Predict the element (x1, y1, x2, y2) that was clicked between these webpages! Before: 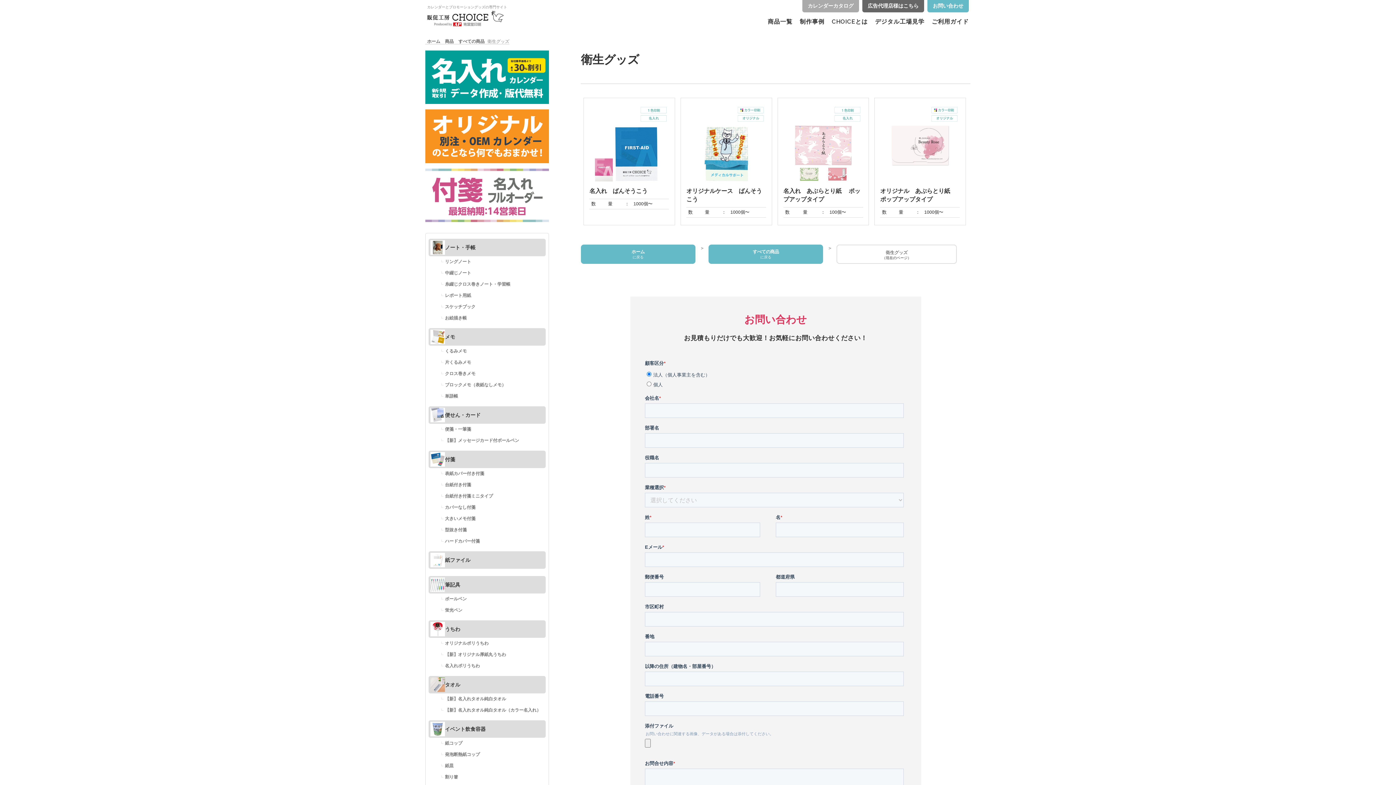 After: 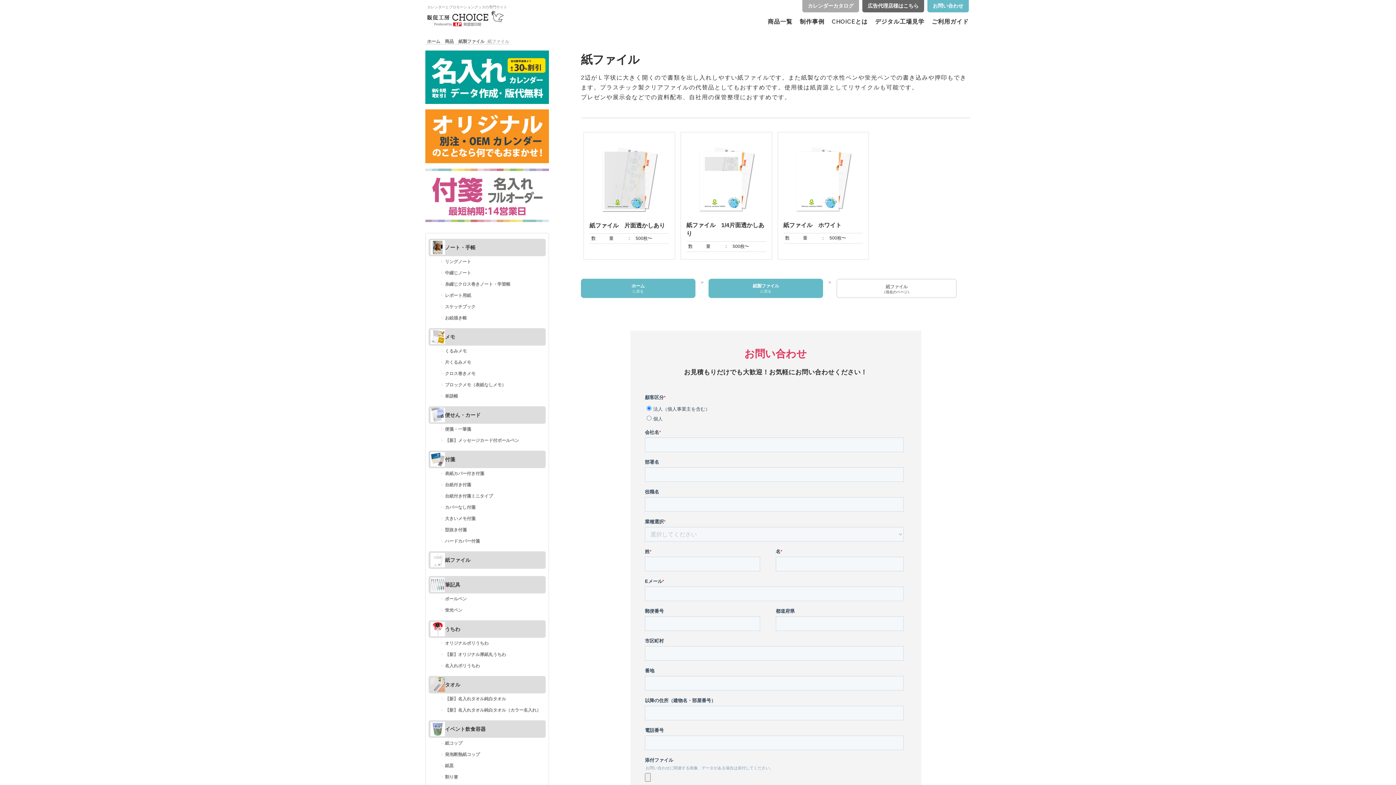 Action: bbox: (428, 551, 545, 569) label: 紙ファイル